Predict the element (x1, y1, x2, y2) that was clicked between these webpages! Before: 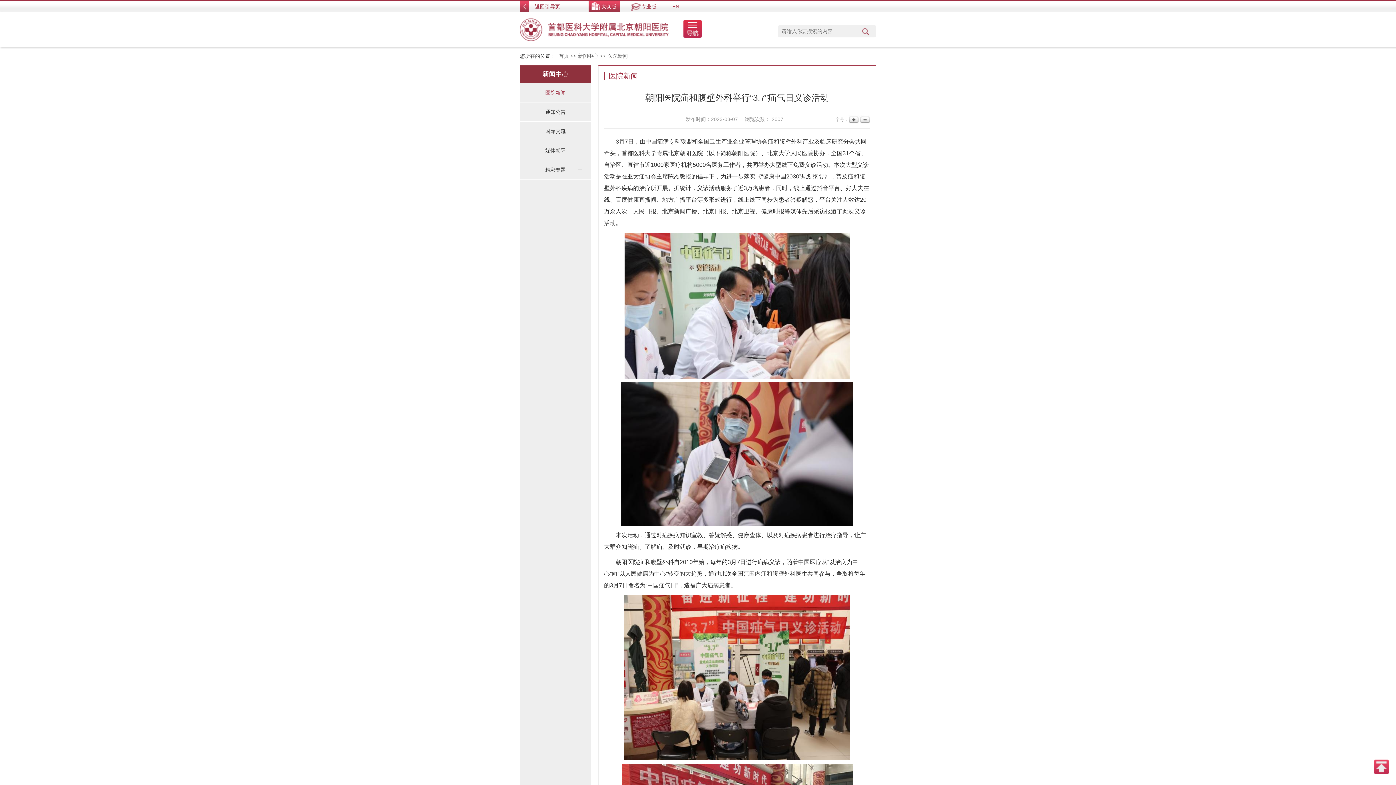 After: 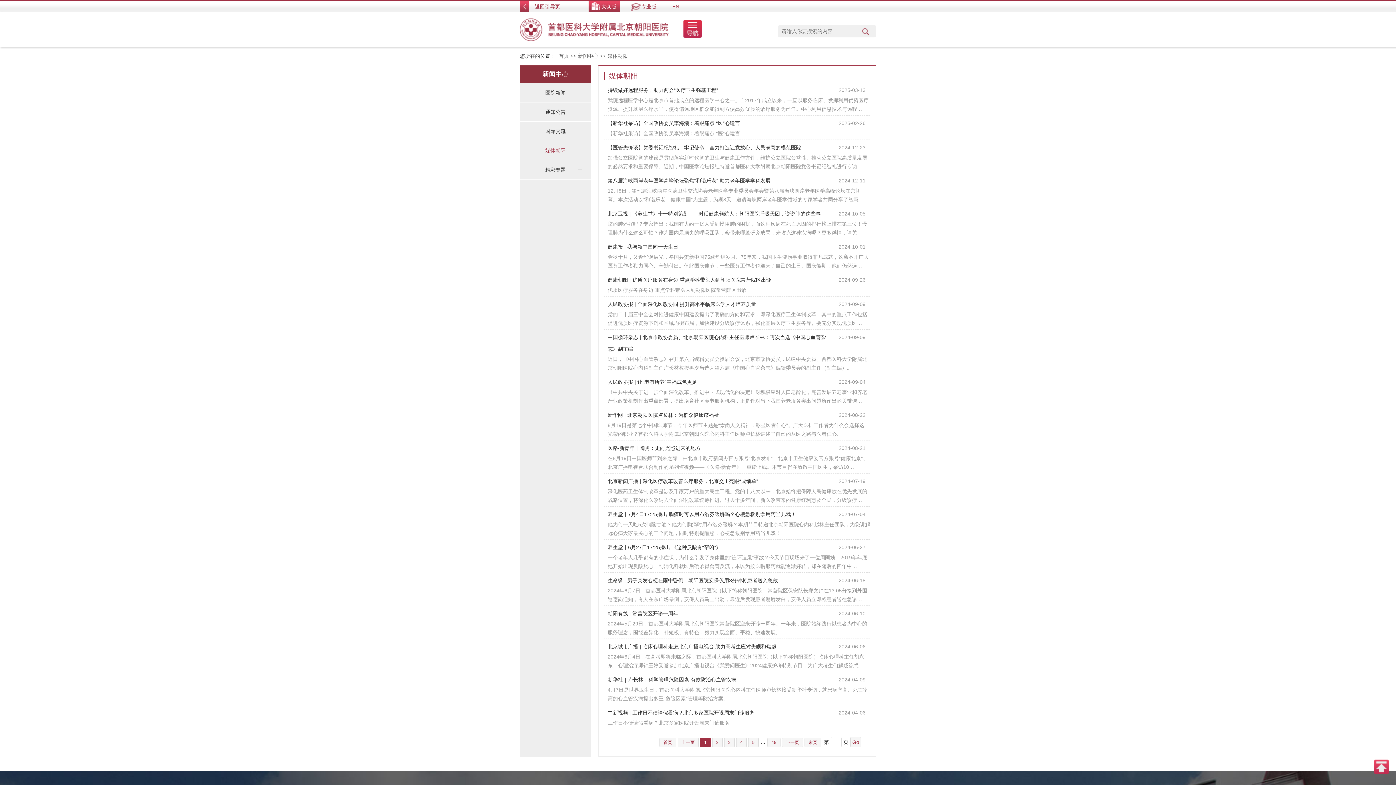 Action: label: 媒体朝阳 bbox: (523, 145, 587, 155)